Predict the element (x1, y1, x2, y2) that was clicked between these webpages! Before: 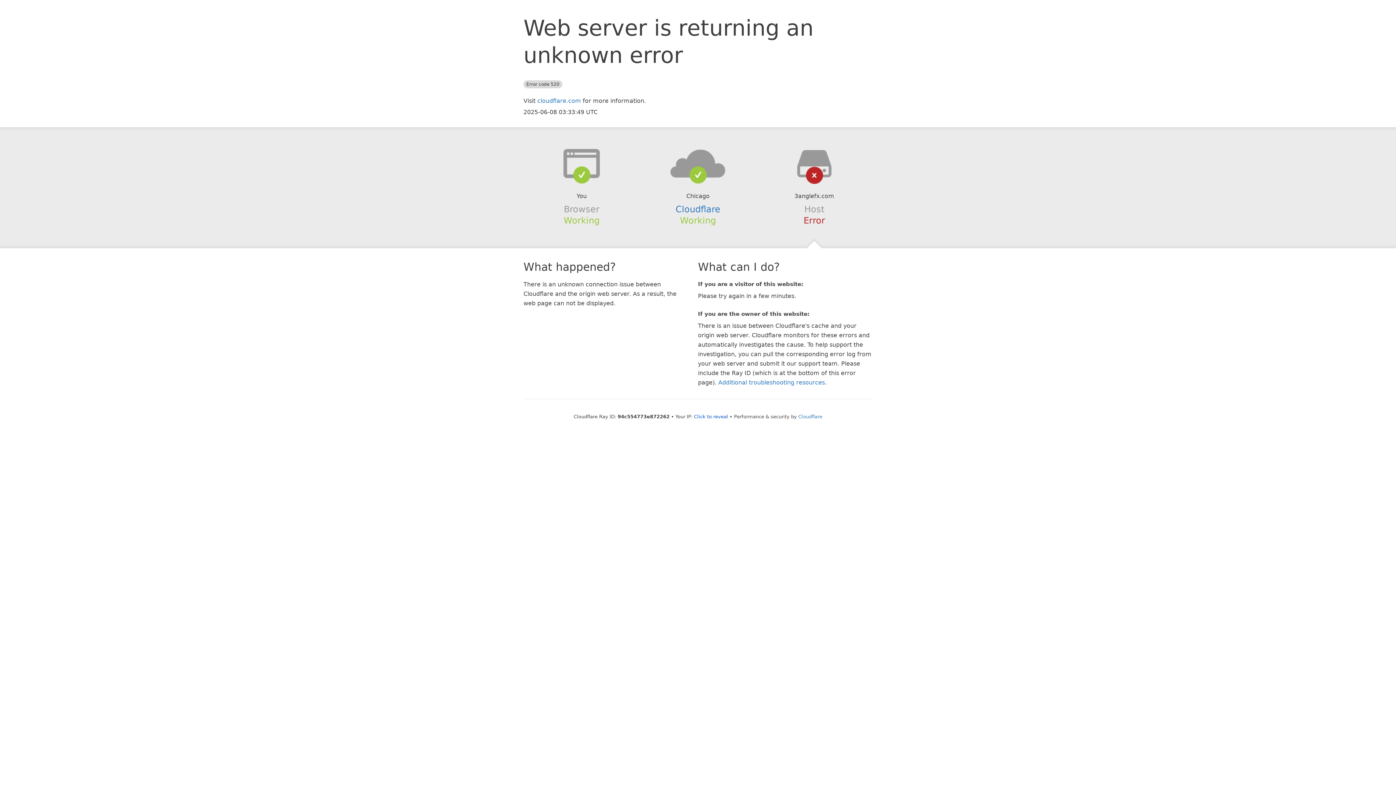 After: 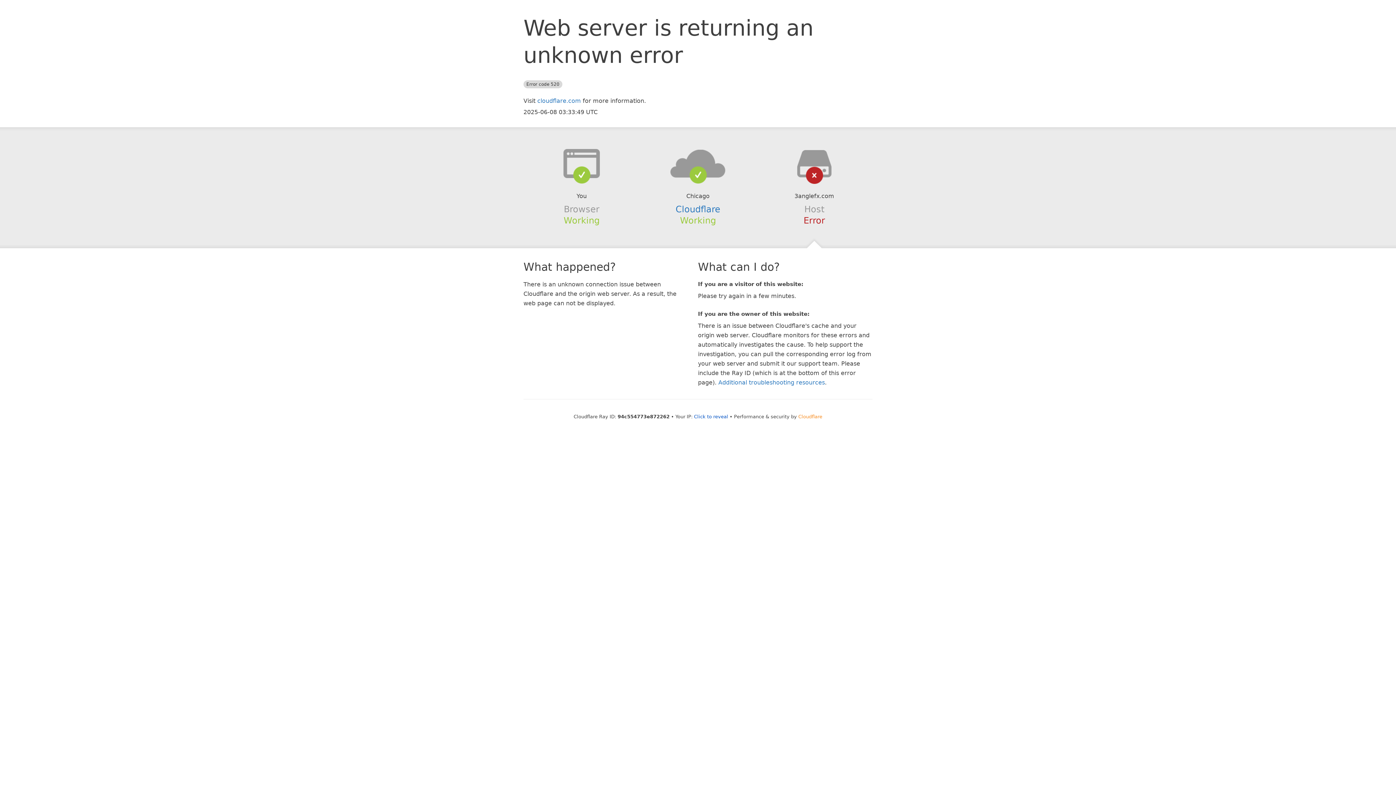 Action: label: Cloudflare bbox: (798, 414, 822, 419)